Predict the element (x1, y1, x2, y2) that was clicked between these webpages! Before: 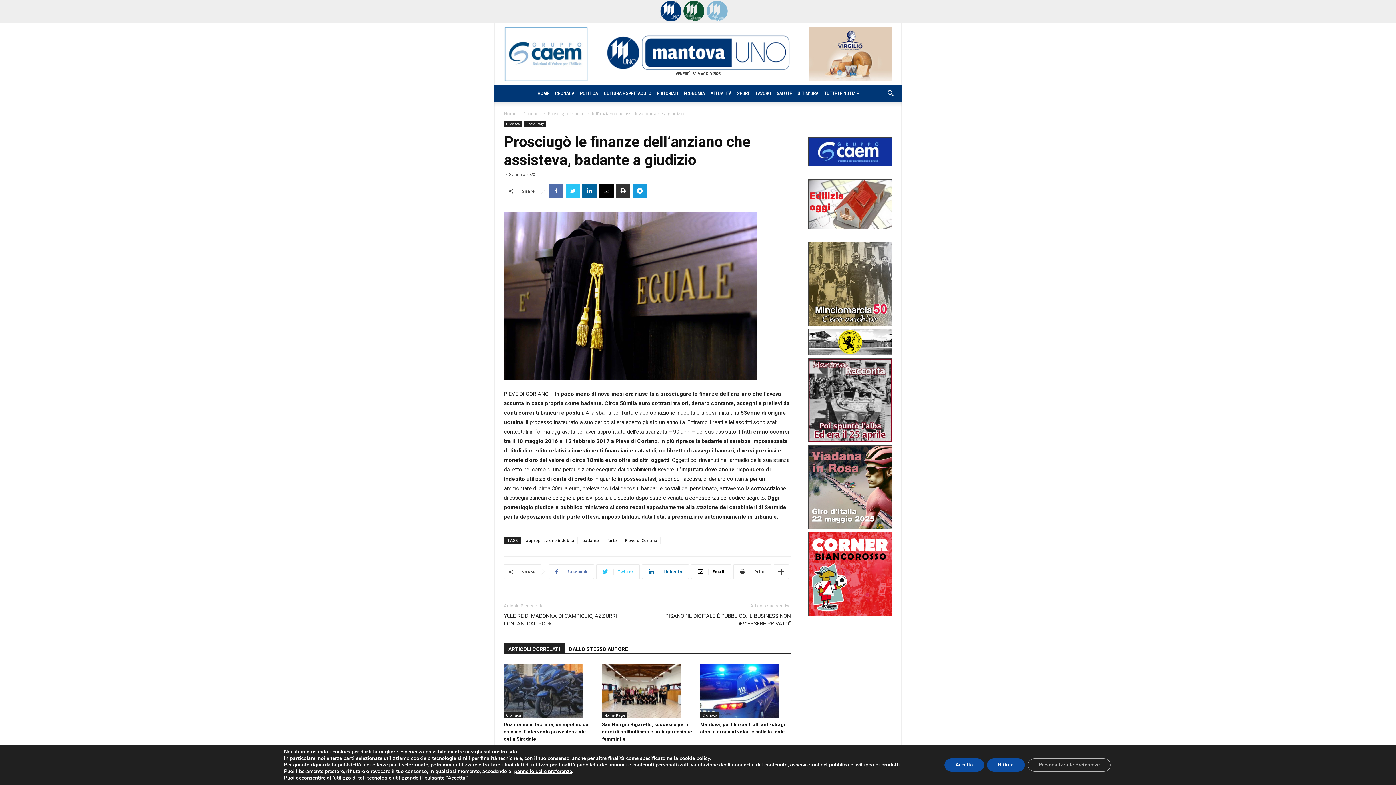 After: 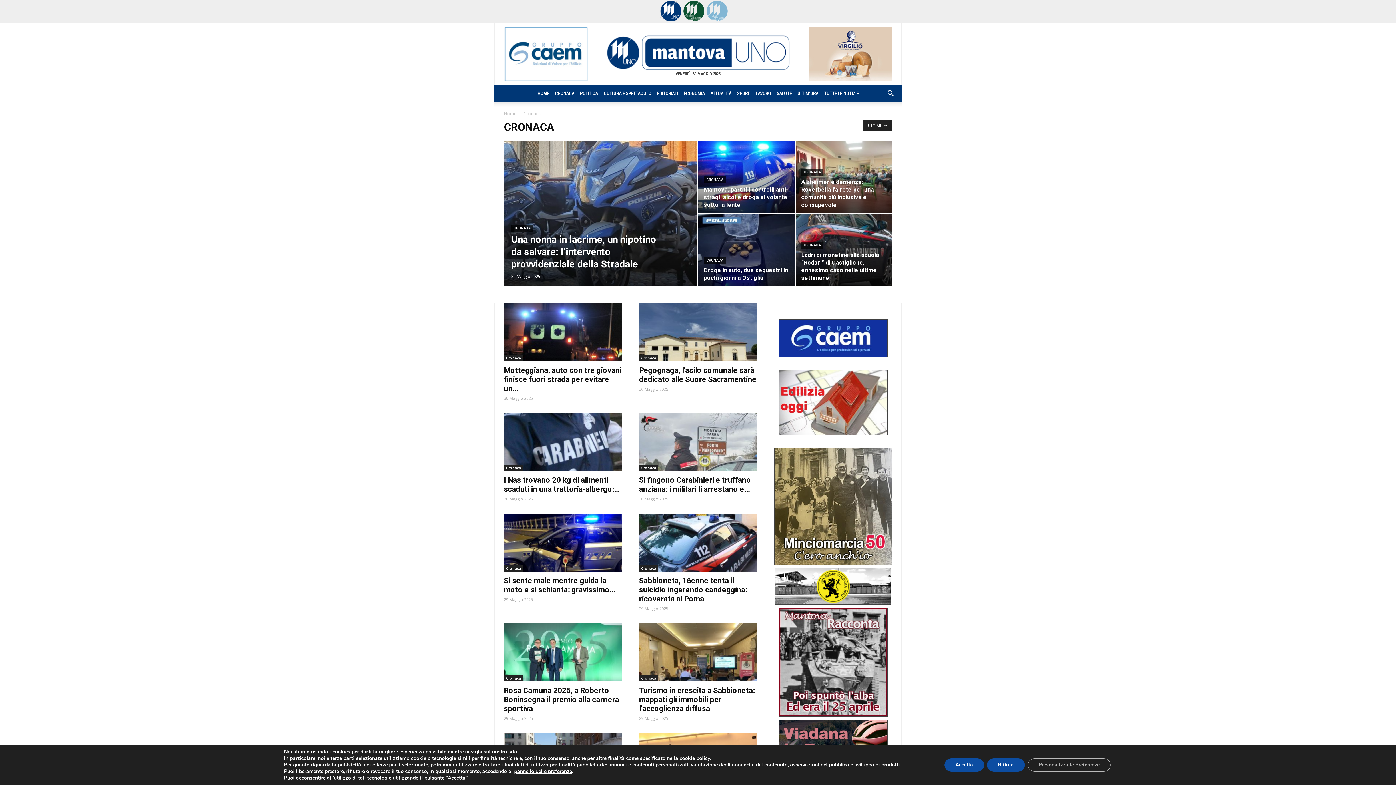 Action: bbox: (700, 712, 719, 718) label: Cronaca